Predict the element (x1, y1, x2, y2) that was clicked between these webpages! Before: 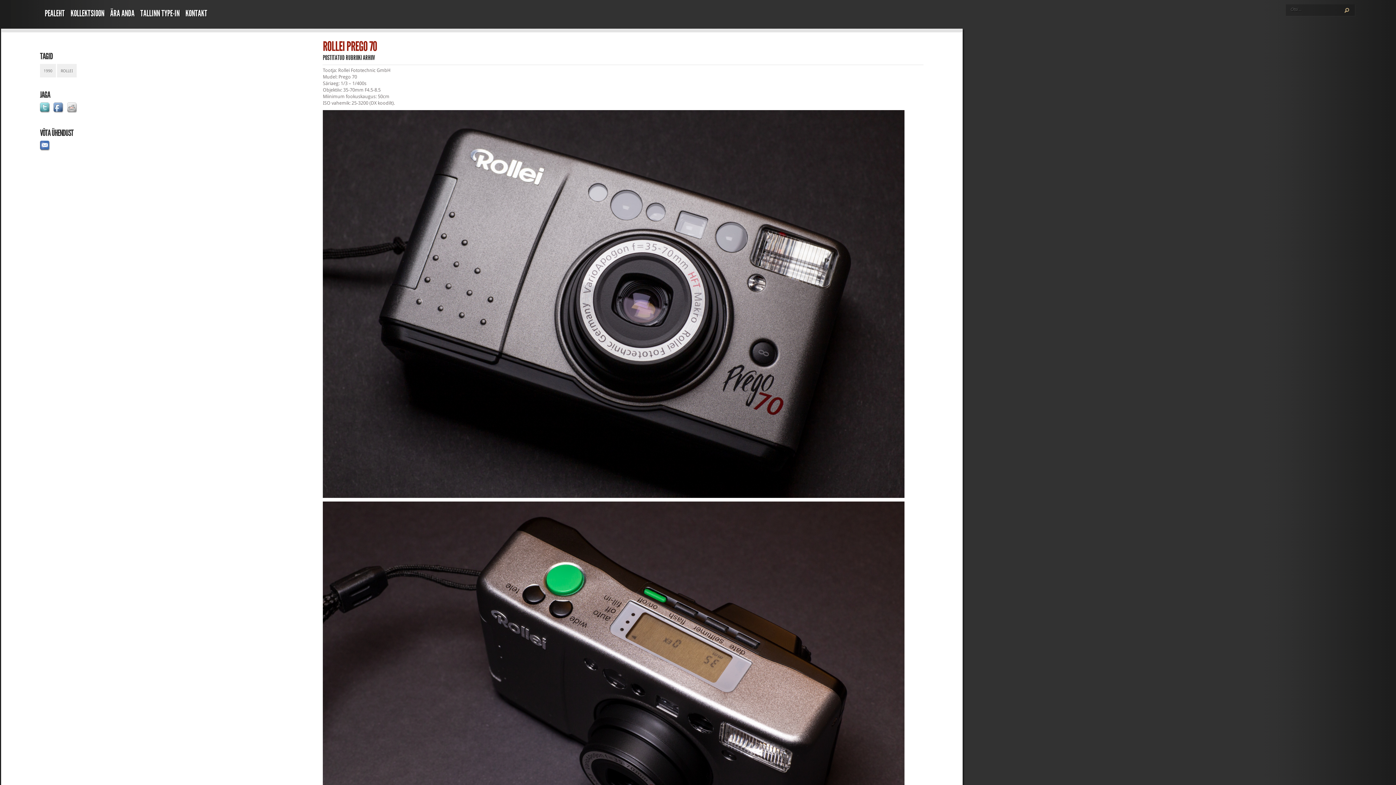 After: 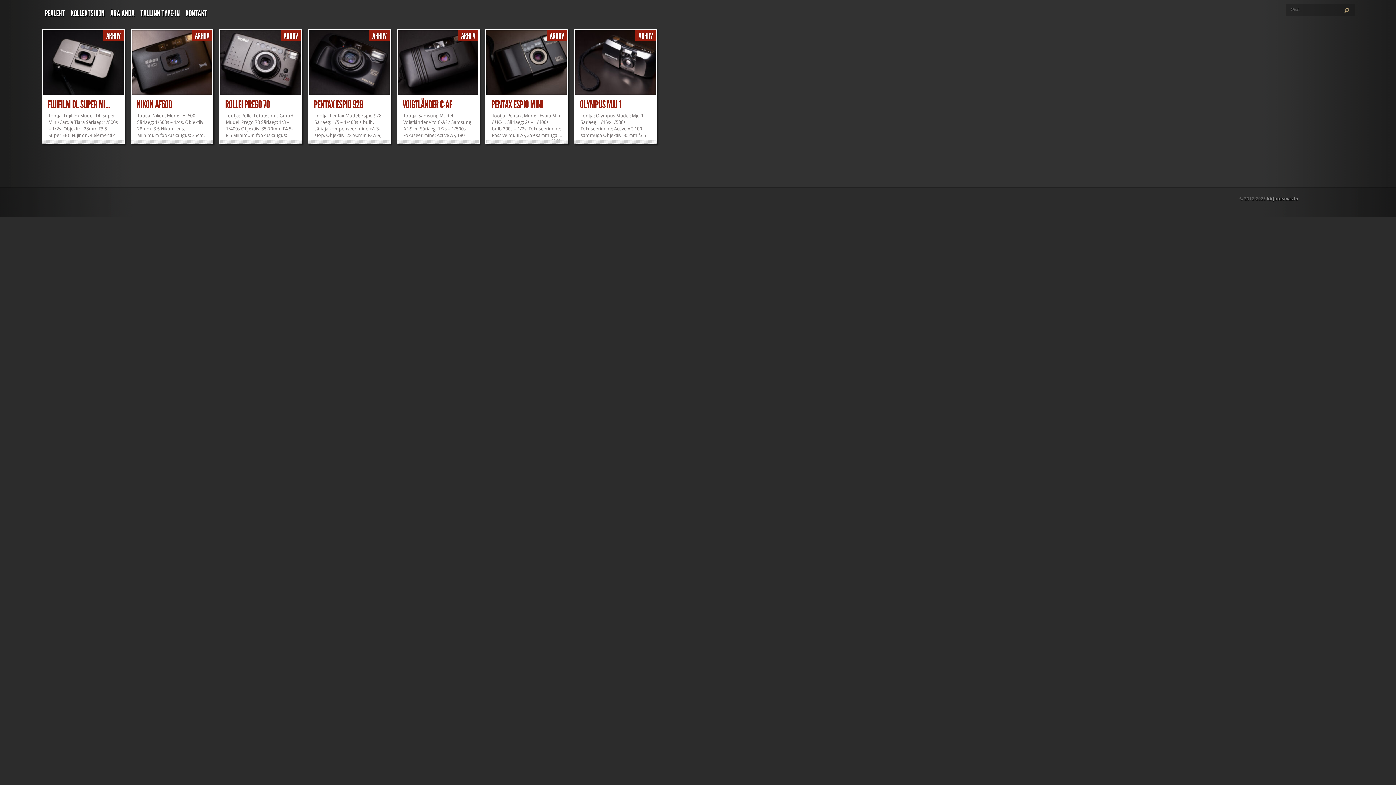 Action: bbox: (40, 64, 56, 77) label: 1990